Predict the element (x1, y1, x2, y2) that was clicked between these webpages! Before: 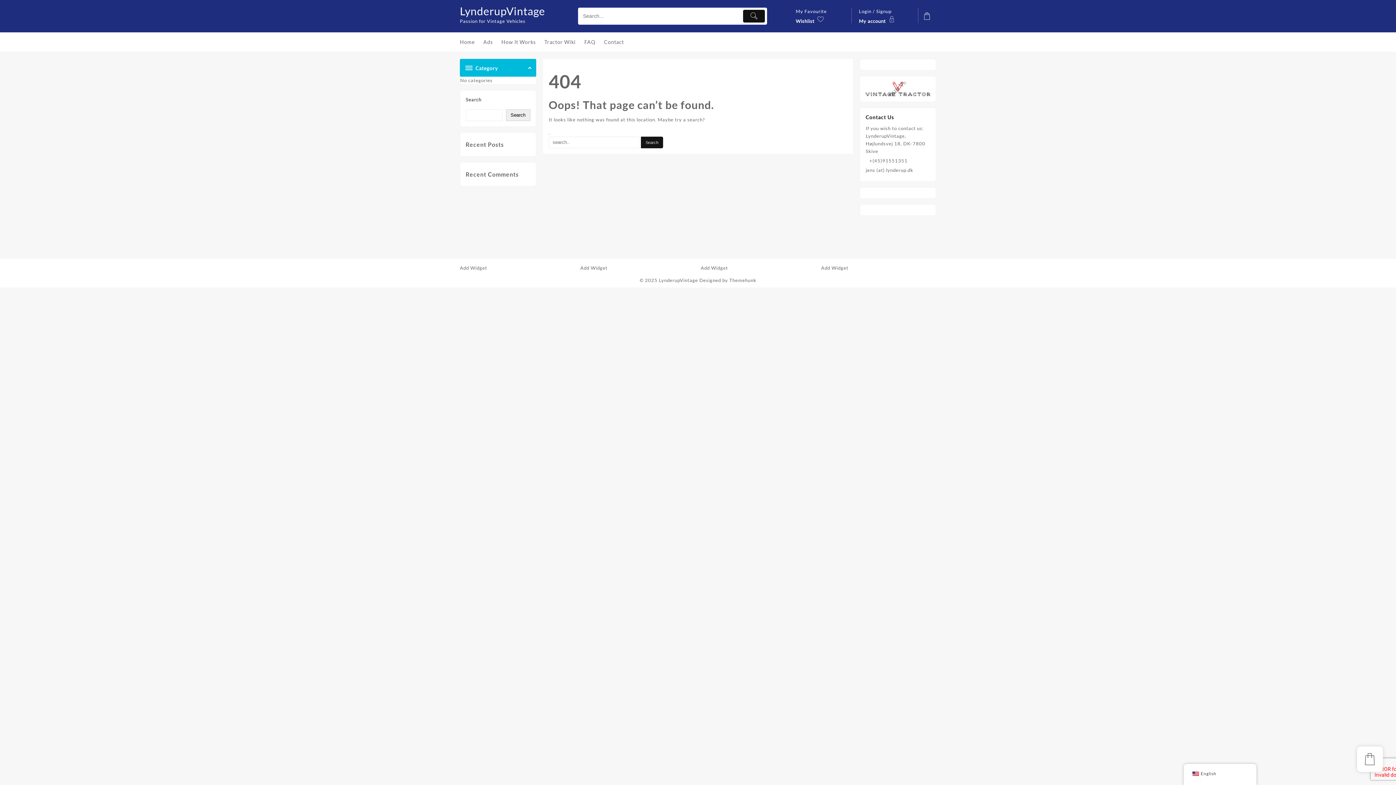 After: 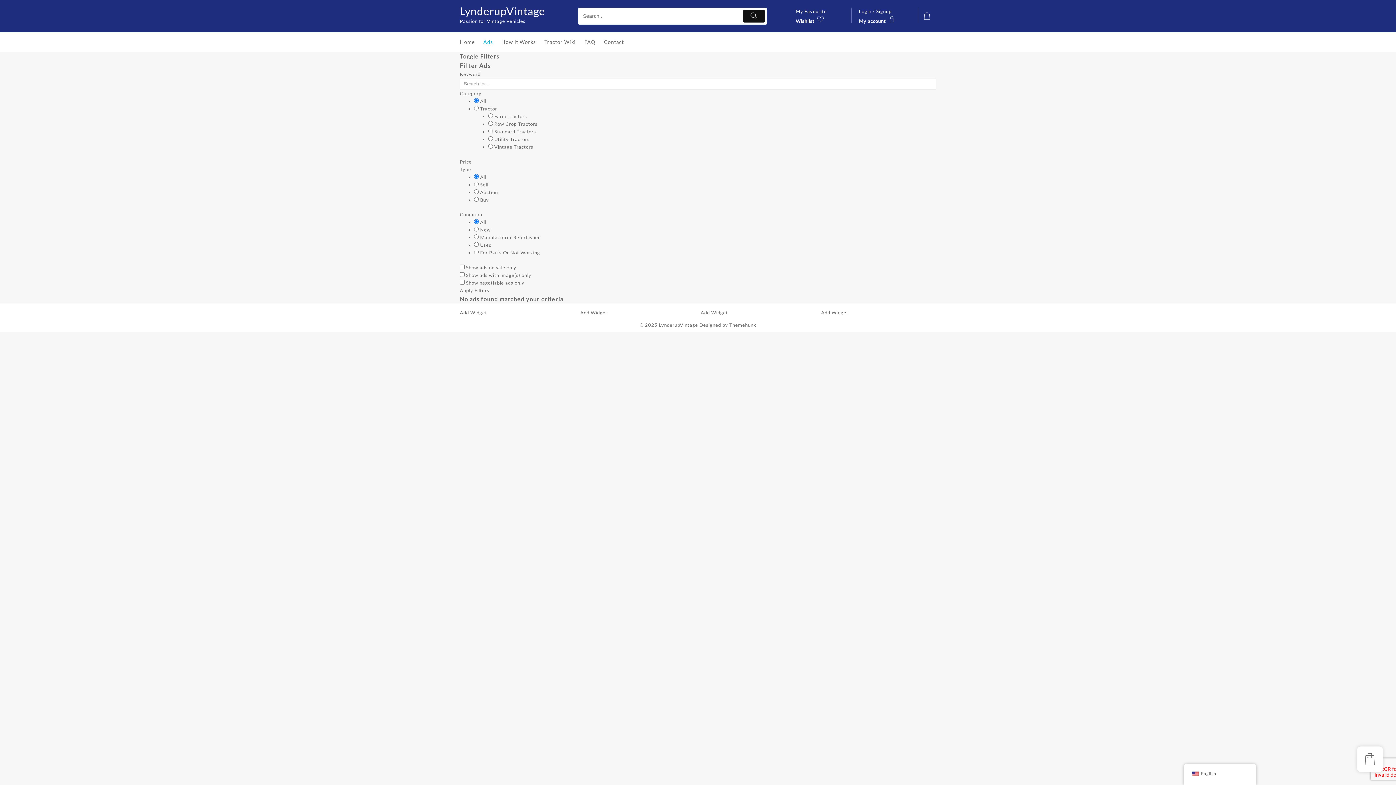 Action: label: Ads bbox: (483, 33, 500, 50)